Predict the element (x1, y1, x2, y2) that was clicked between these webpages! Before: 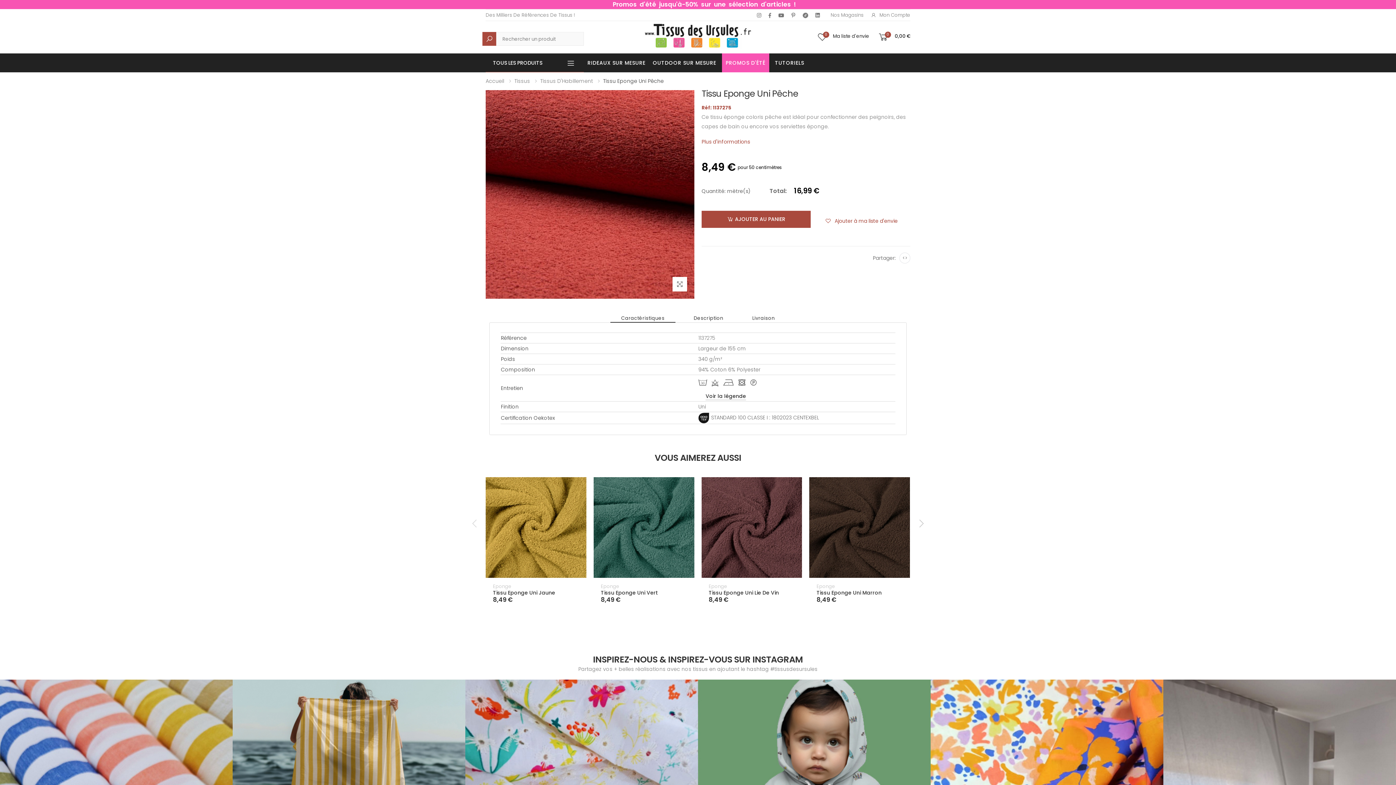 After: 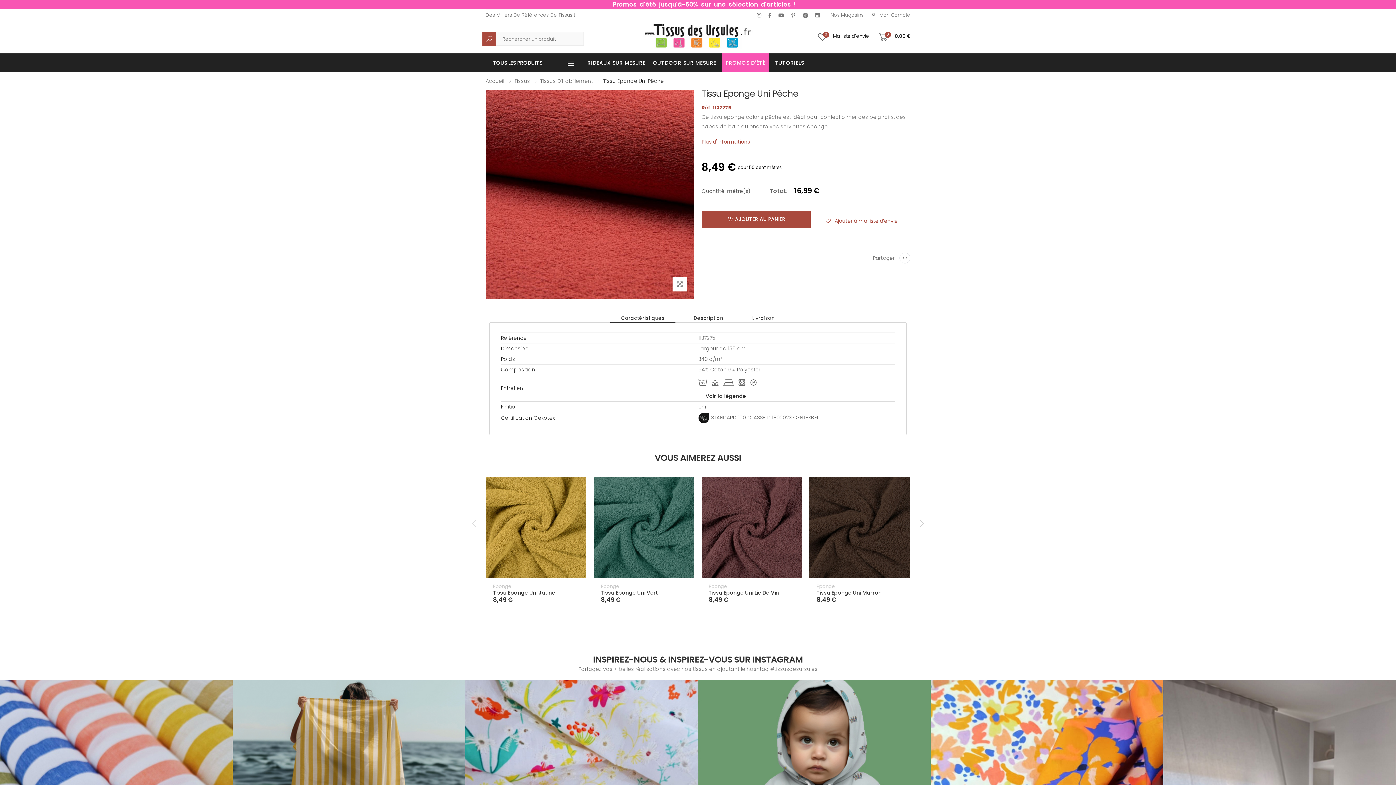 Action: bbox: (768, 12, 771, 17)